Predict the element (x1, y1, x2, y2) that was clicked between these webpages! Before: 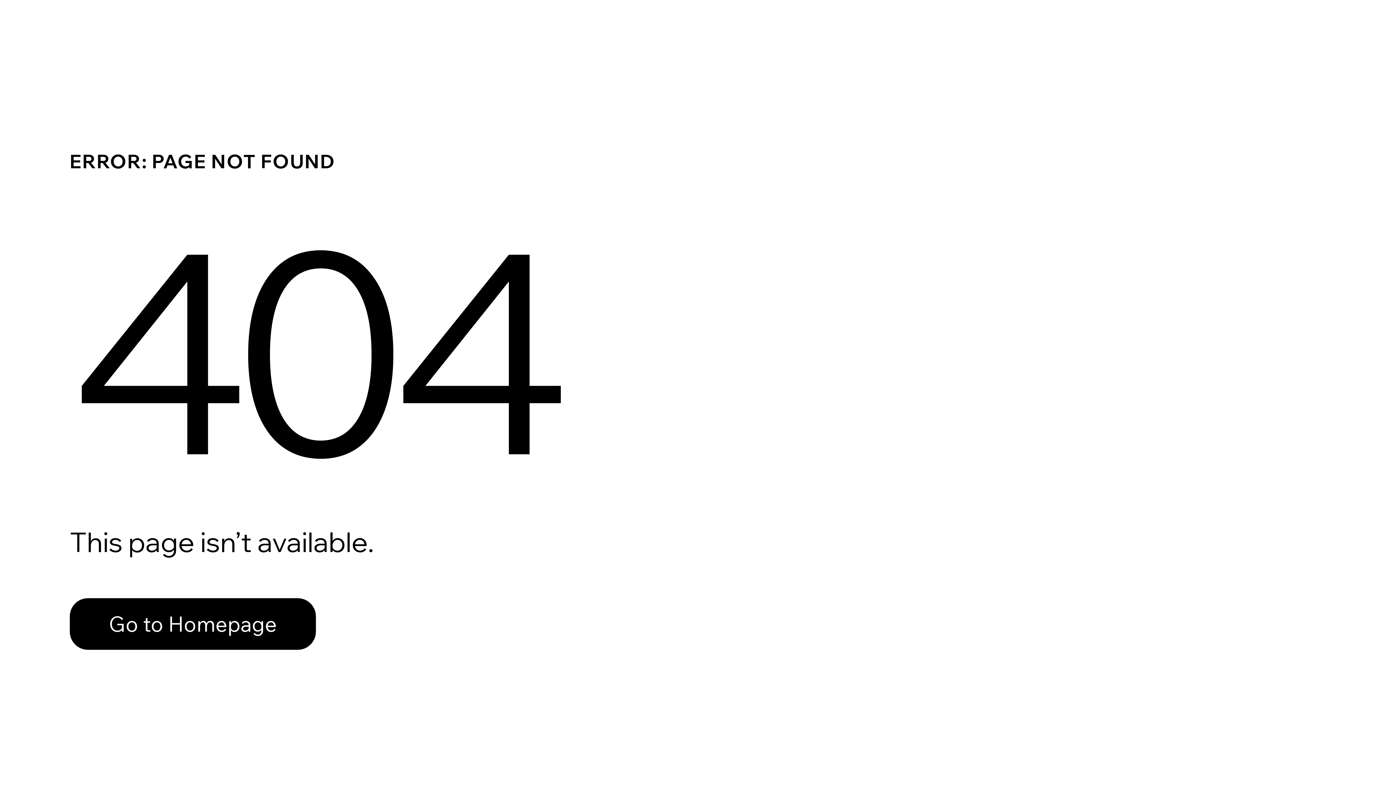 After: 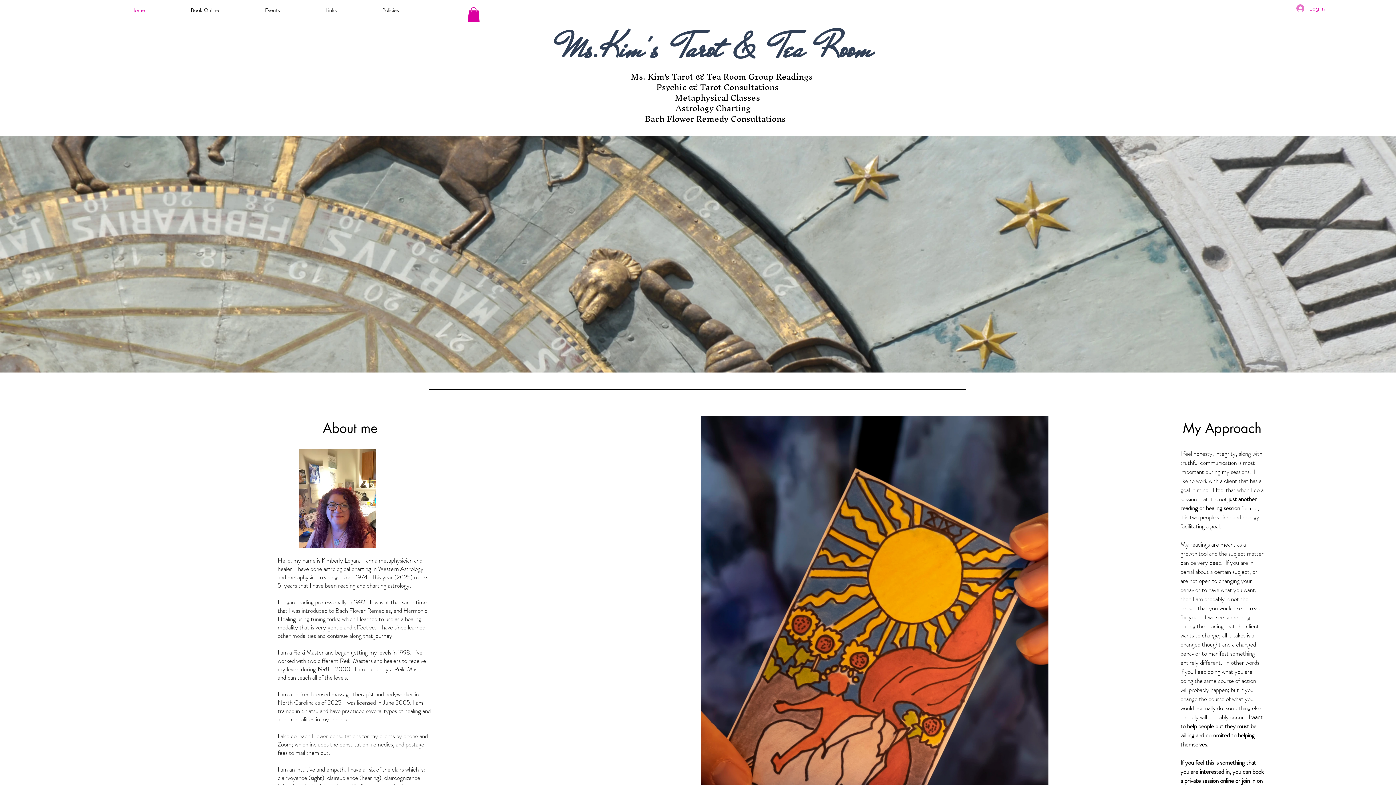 Action: bbox: (69, 582, 768, 659) label: Go to Homepage